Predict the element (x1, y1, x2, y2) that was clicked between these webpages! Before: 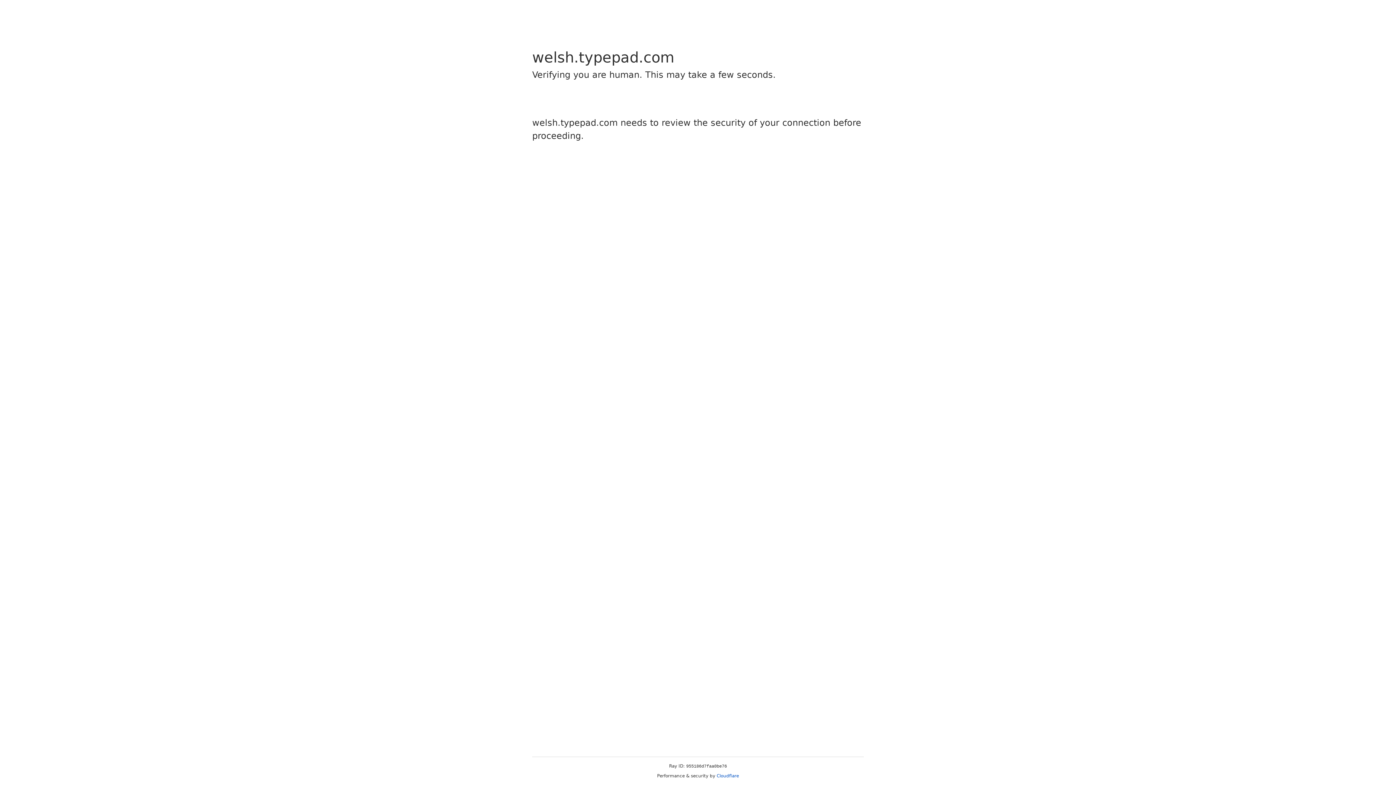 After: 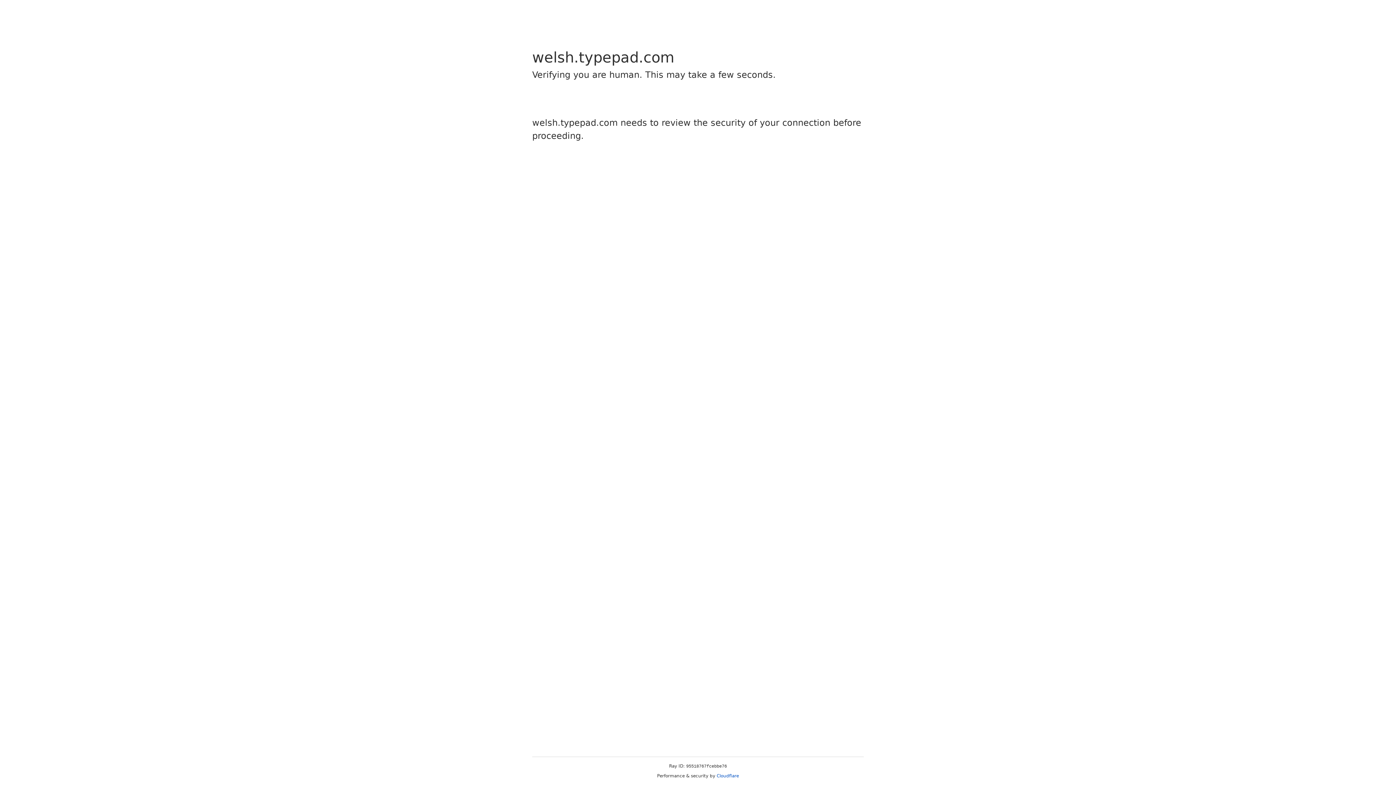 Action: label: Cloudflare bbox: (716, 773, 739, 778)